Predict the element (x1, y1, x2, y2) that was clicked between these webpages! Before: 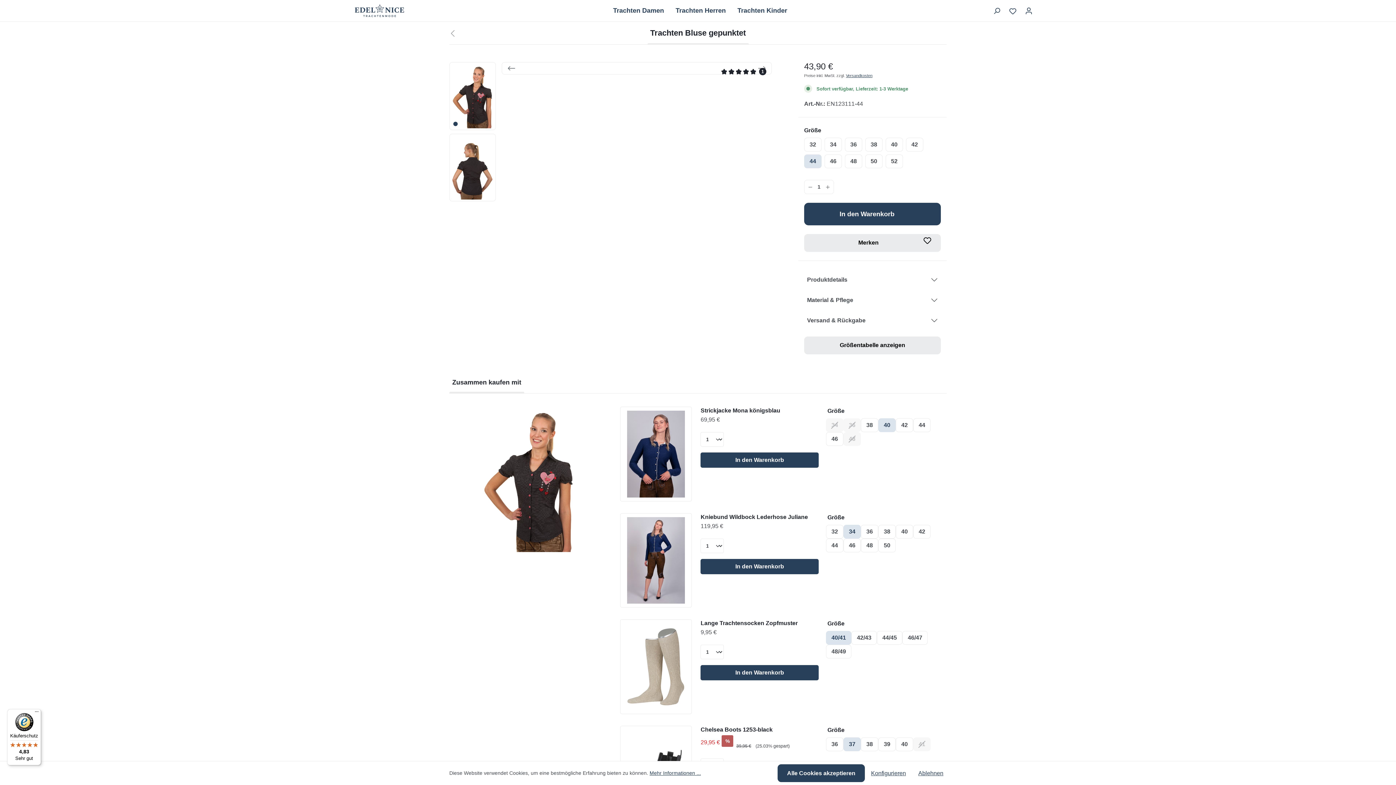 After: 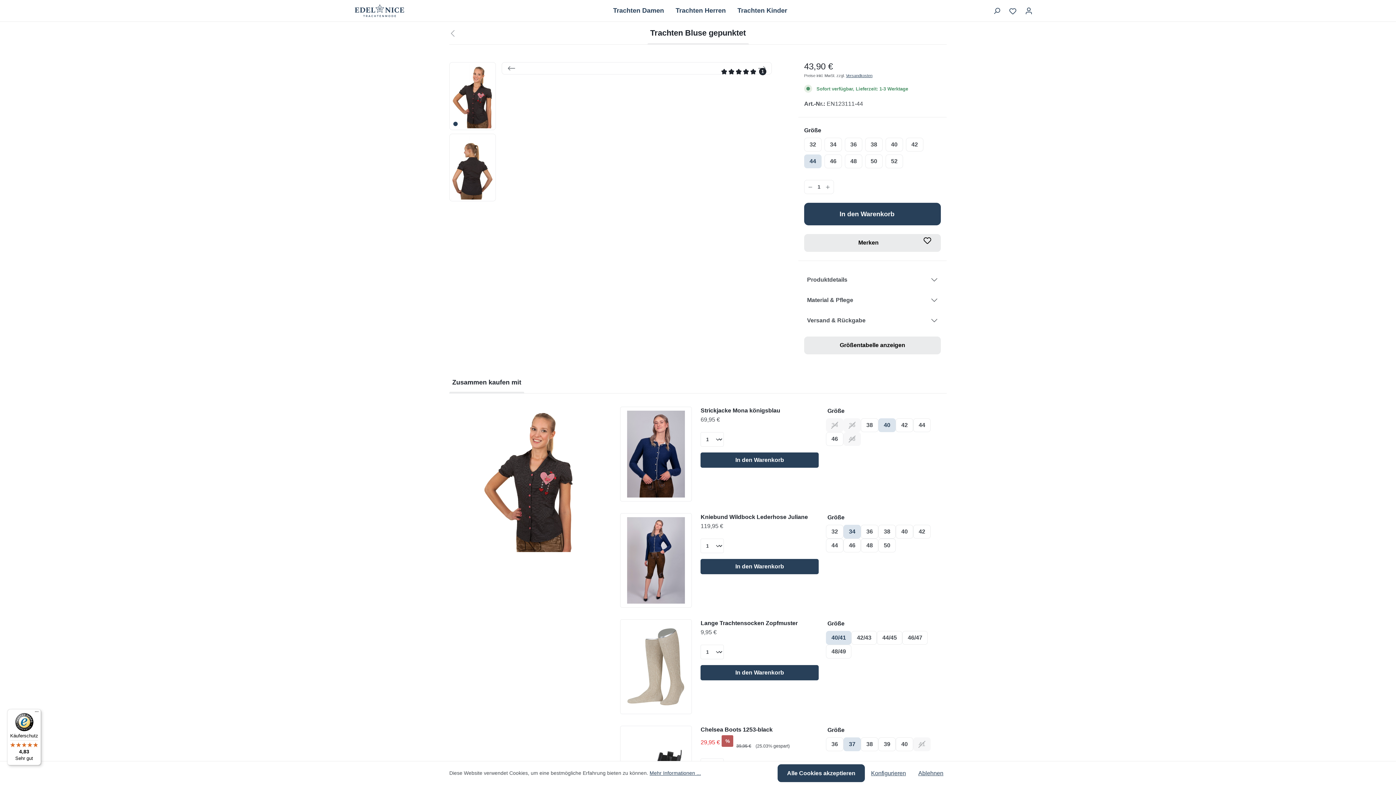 Action: bbox: (449, 406, 608, 552)